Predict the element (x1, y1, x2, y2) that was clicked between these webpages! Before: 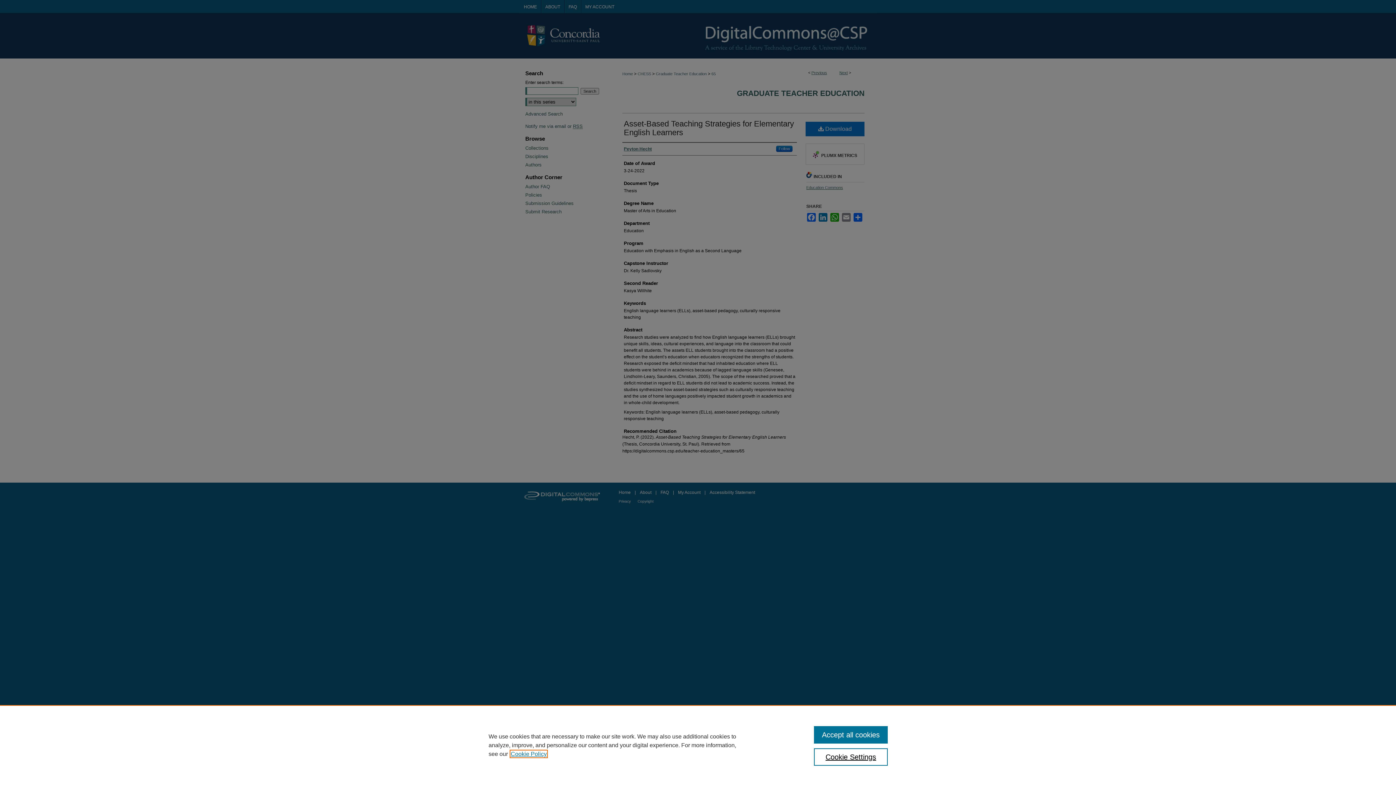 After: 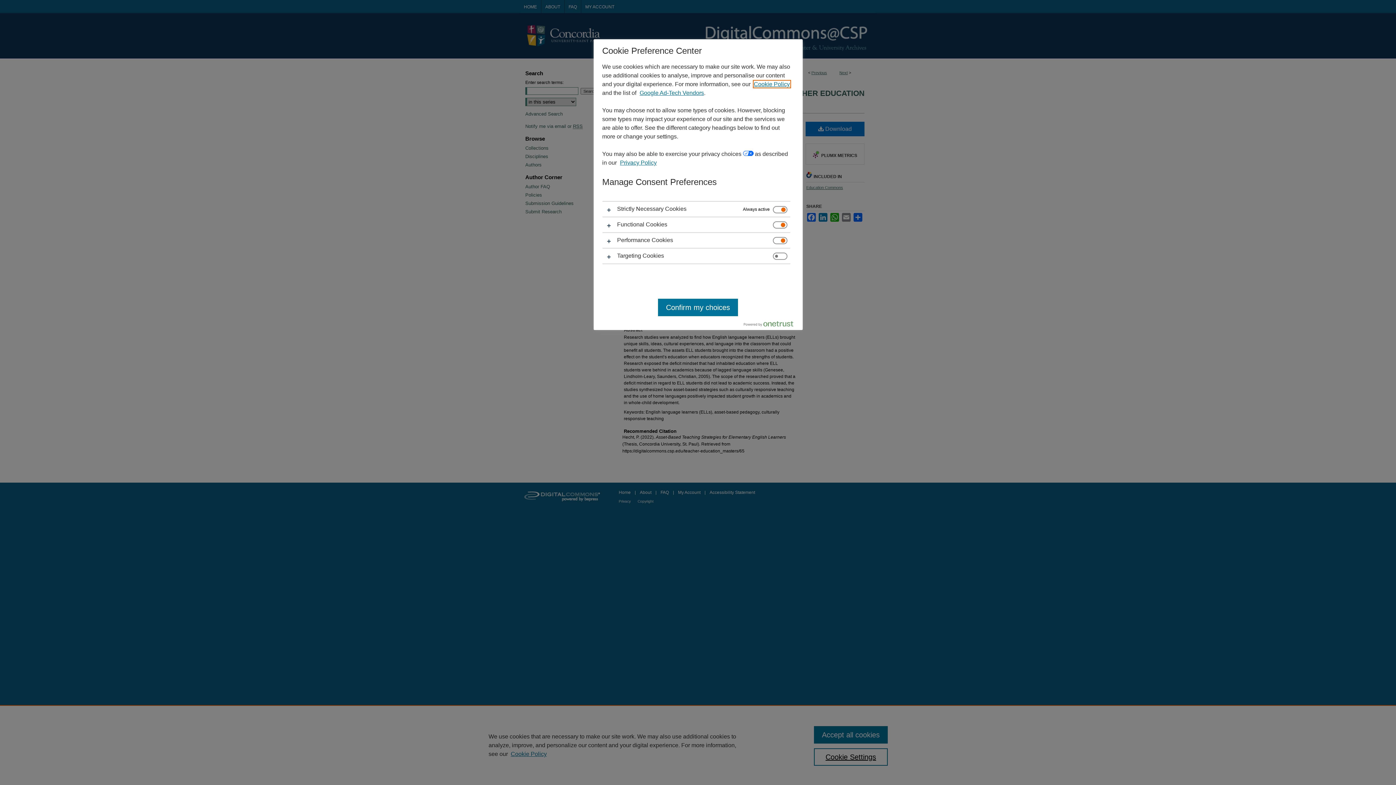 Action: bbox: (814, 748, 887, 766) label: Cookie Settings